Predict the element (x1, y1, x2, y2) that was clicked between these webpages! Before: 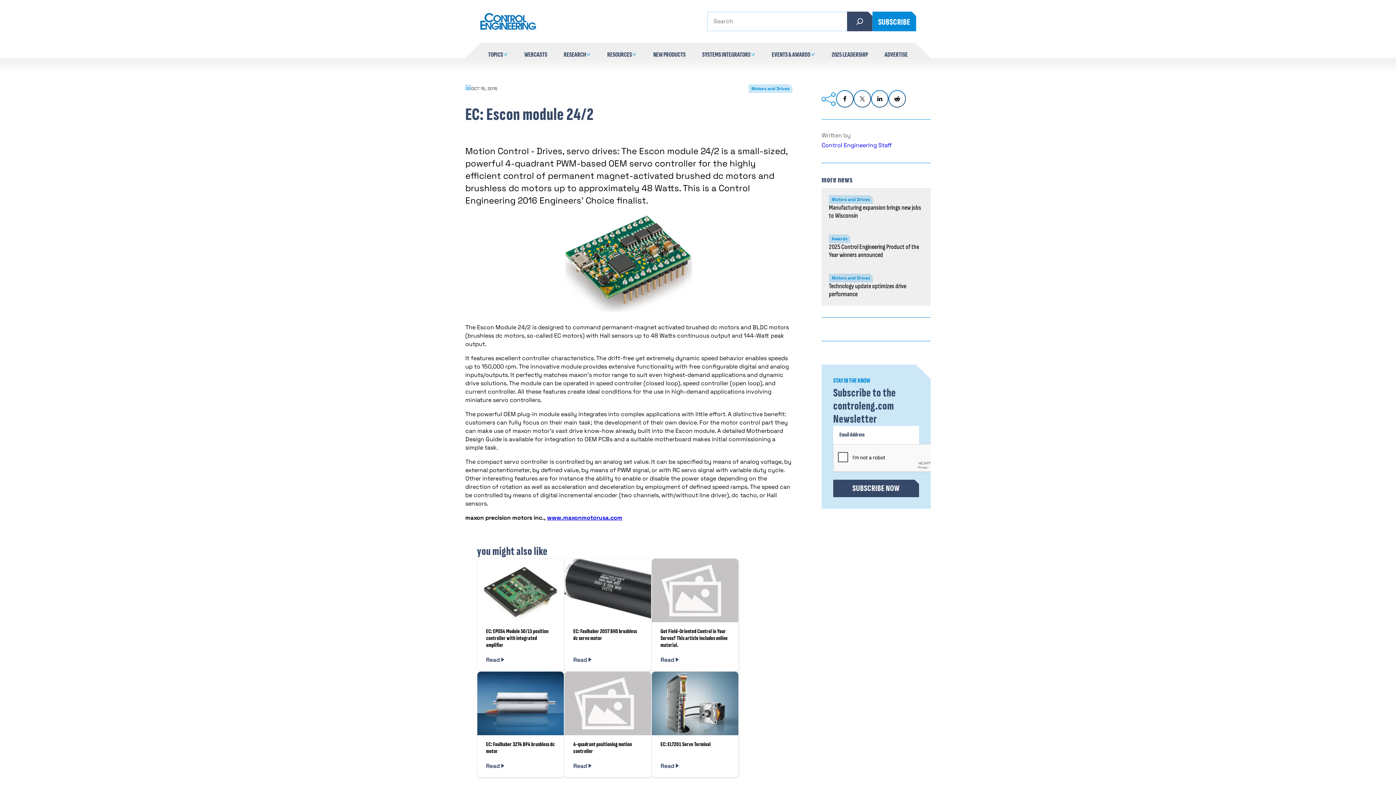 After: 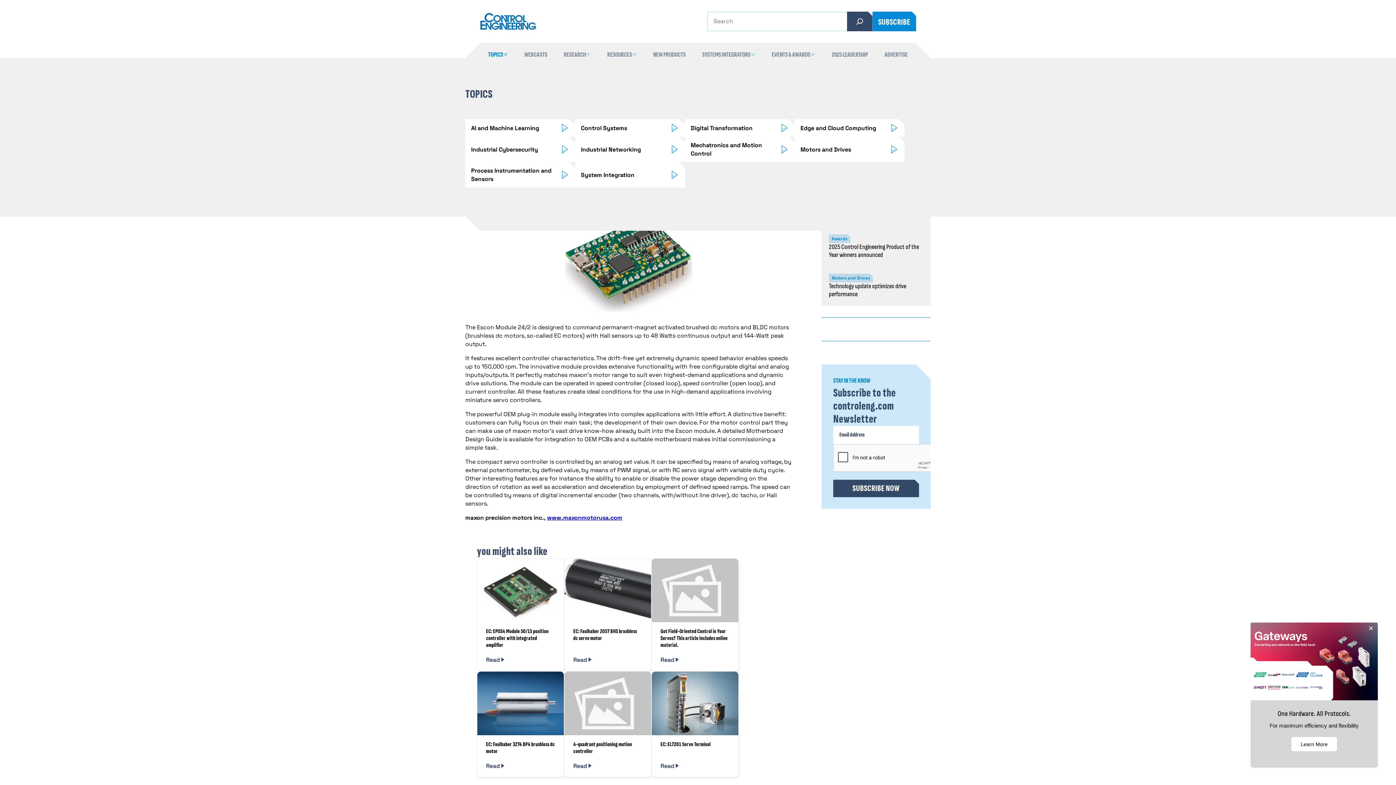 Action: bbox: (488, 51, 507, 58) label: TOPICS